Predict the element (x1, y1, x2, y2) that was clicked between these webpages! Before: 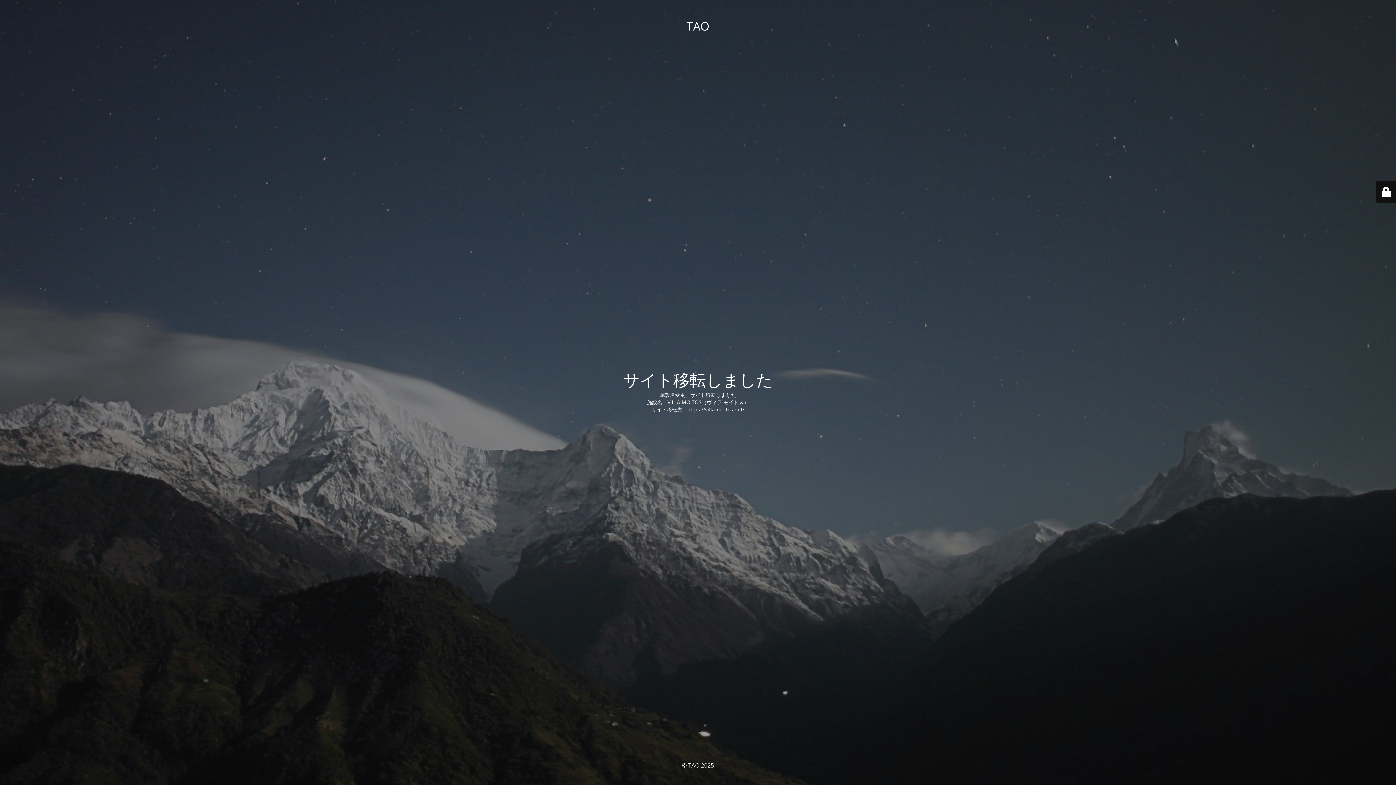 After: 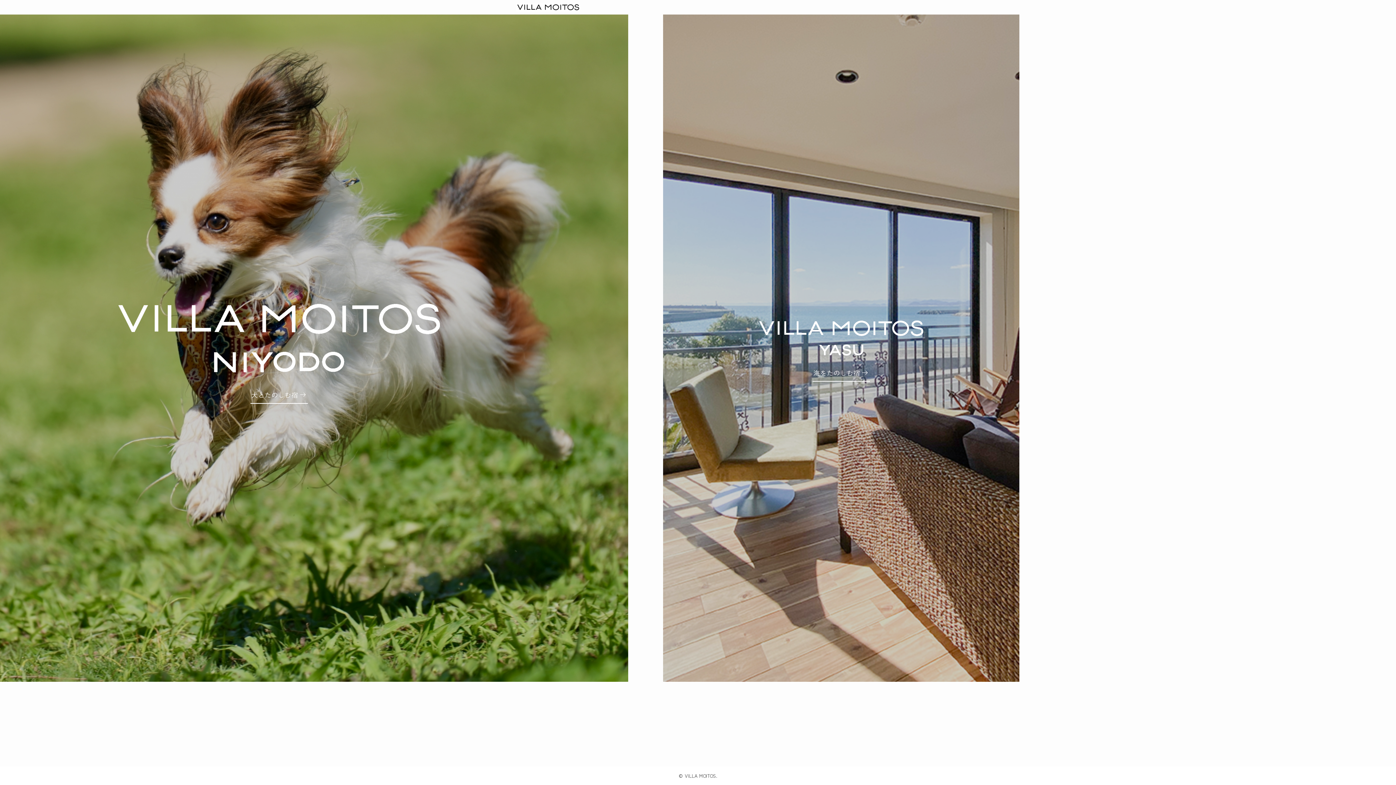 Action: label: https://villa-moitos.net/ bbox: (687, 406, 744, 412)